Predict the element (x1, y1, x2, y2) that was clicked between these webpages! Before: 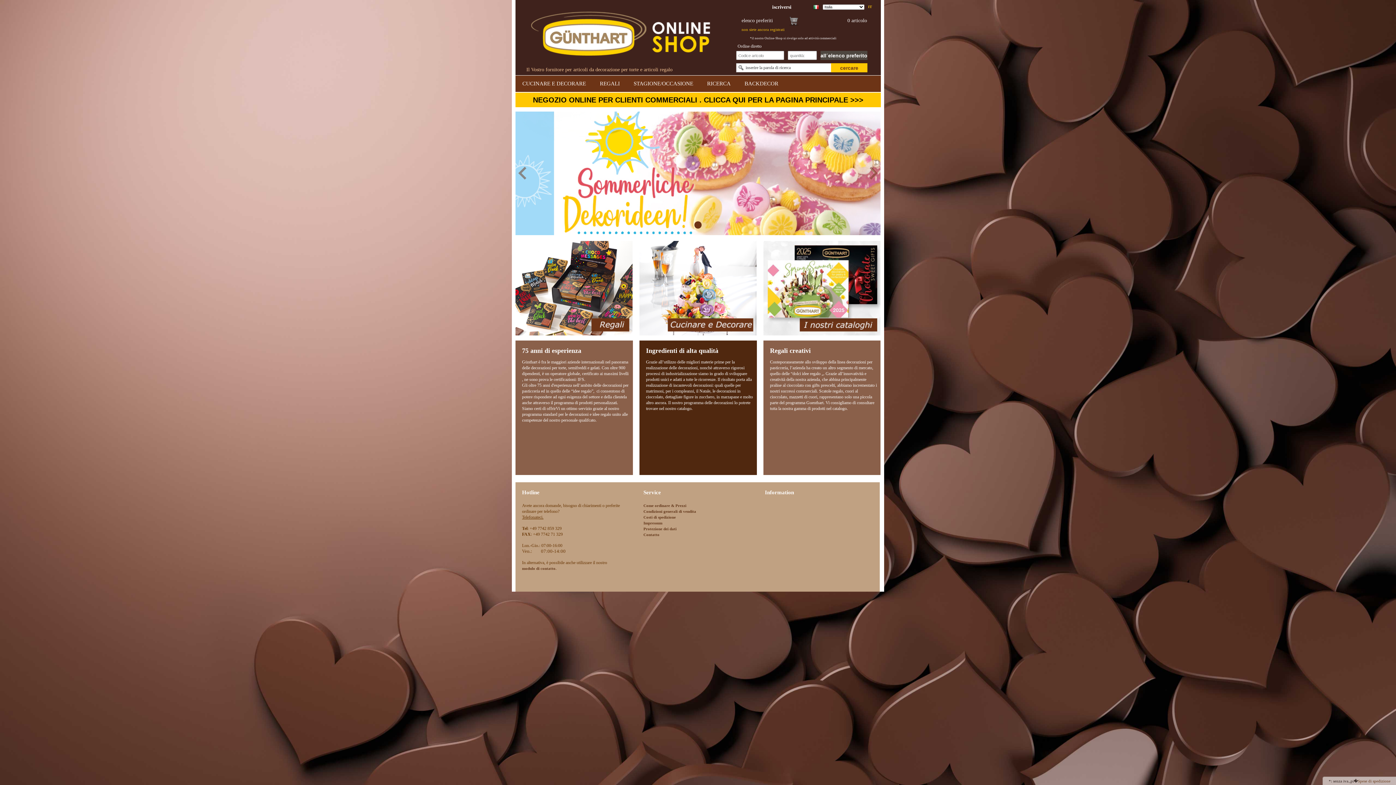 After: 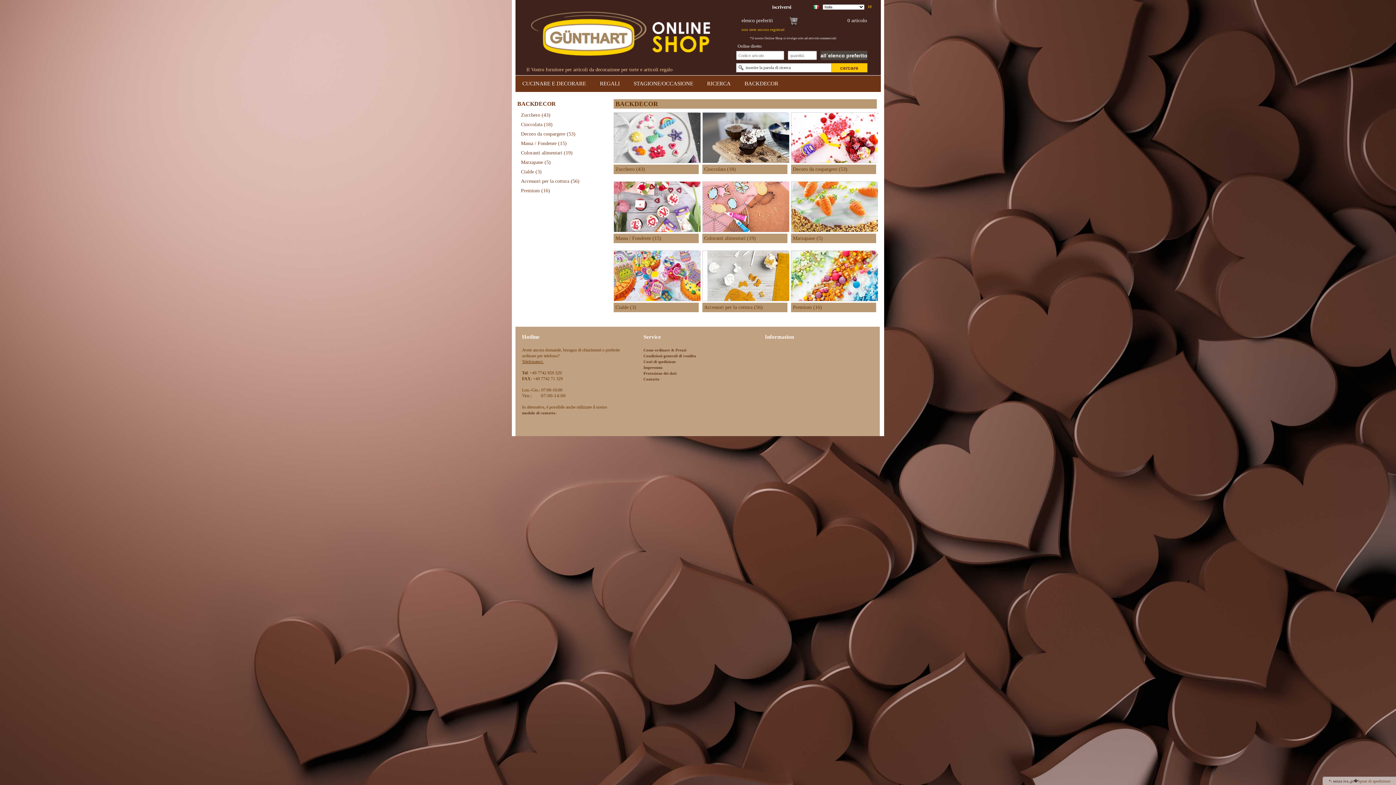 Action: label: BACKDECOR bbox: (737, 75, 785, 91)